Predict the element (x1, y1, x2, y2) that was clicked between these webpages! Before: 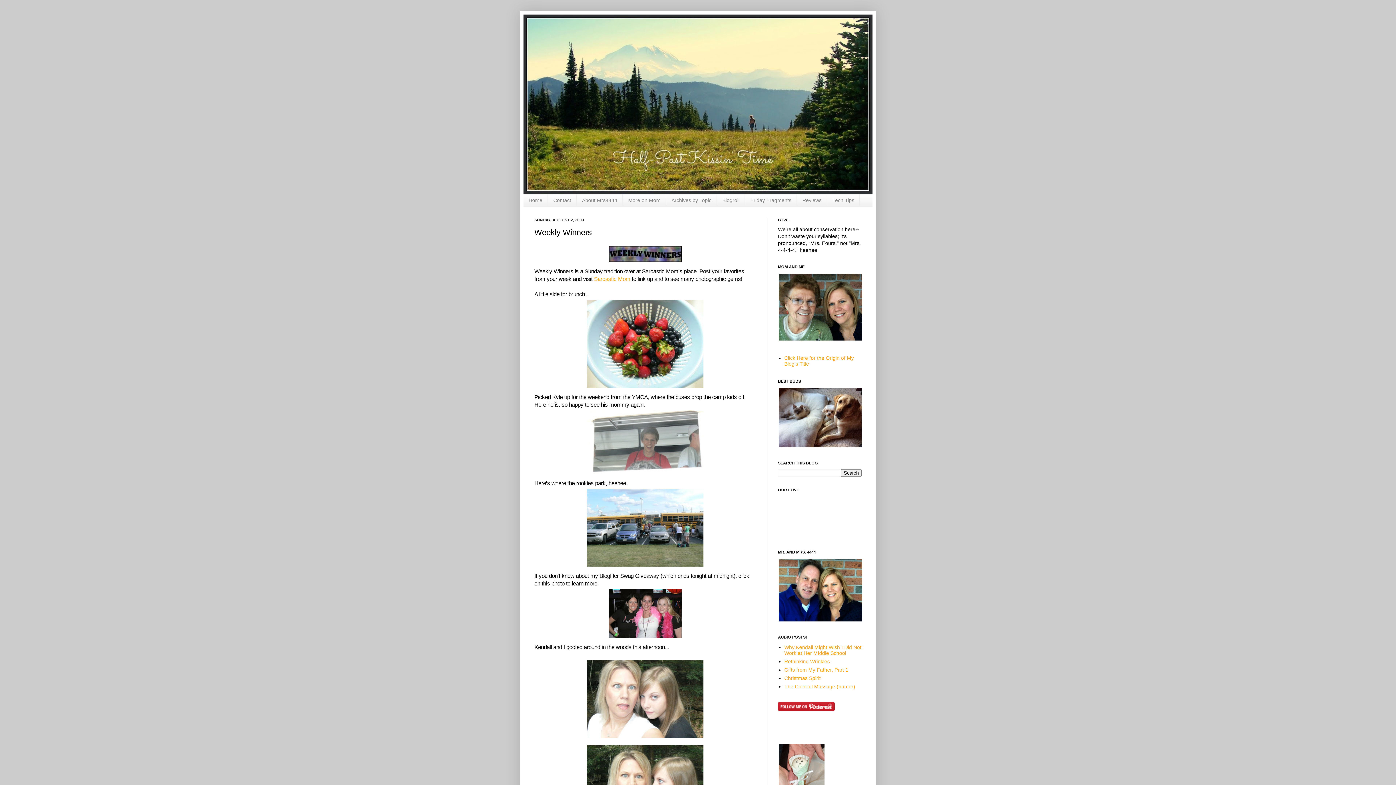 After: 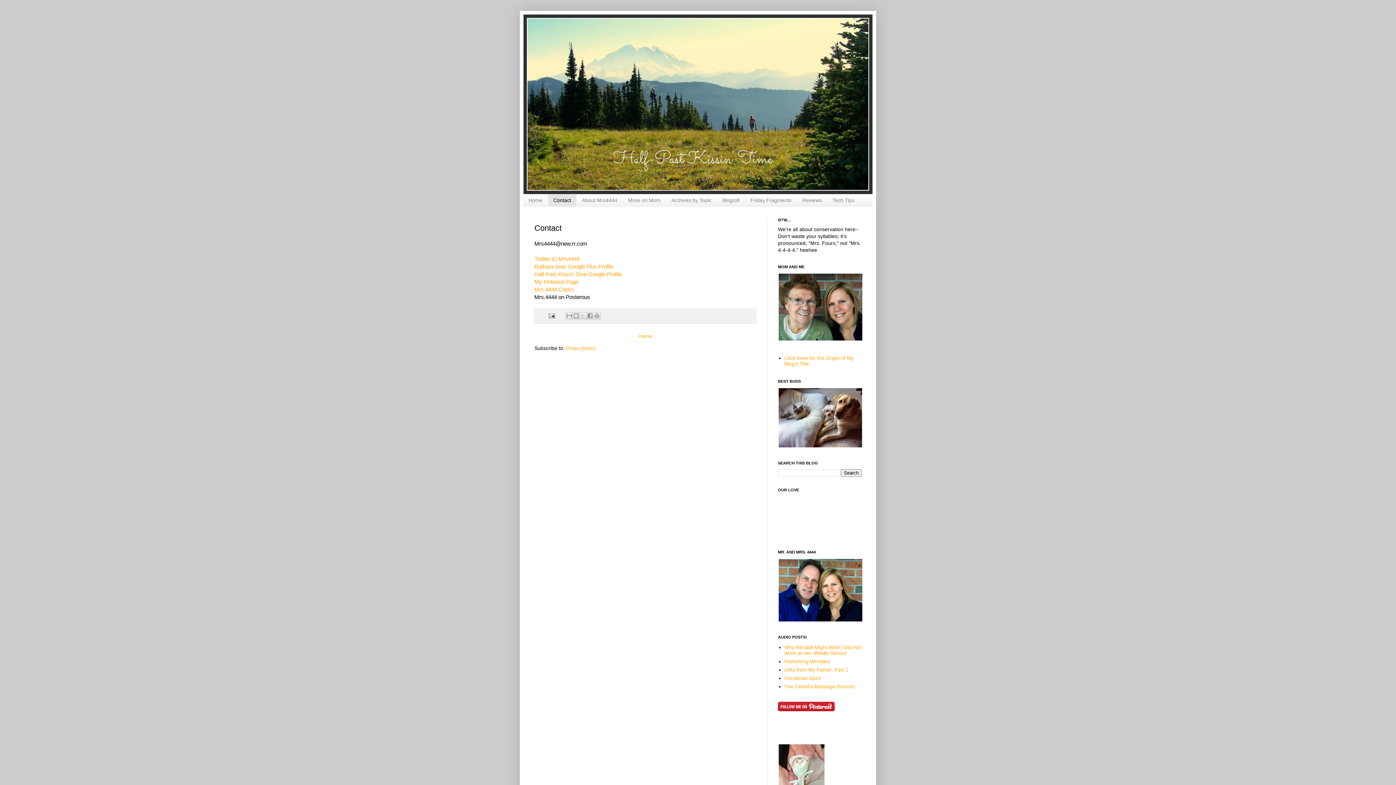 Action: bbox: (548, 194, 576, 206) label: Contact